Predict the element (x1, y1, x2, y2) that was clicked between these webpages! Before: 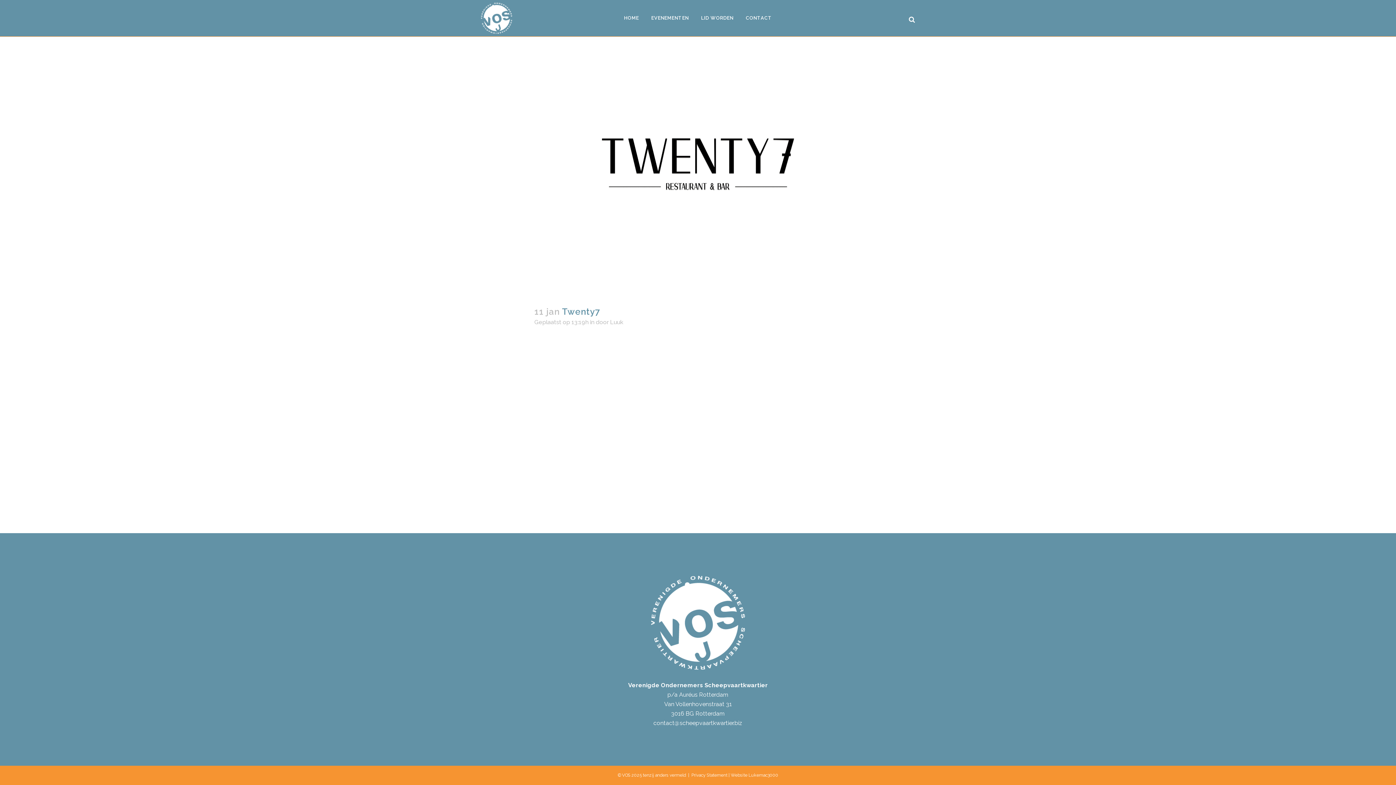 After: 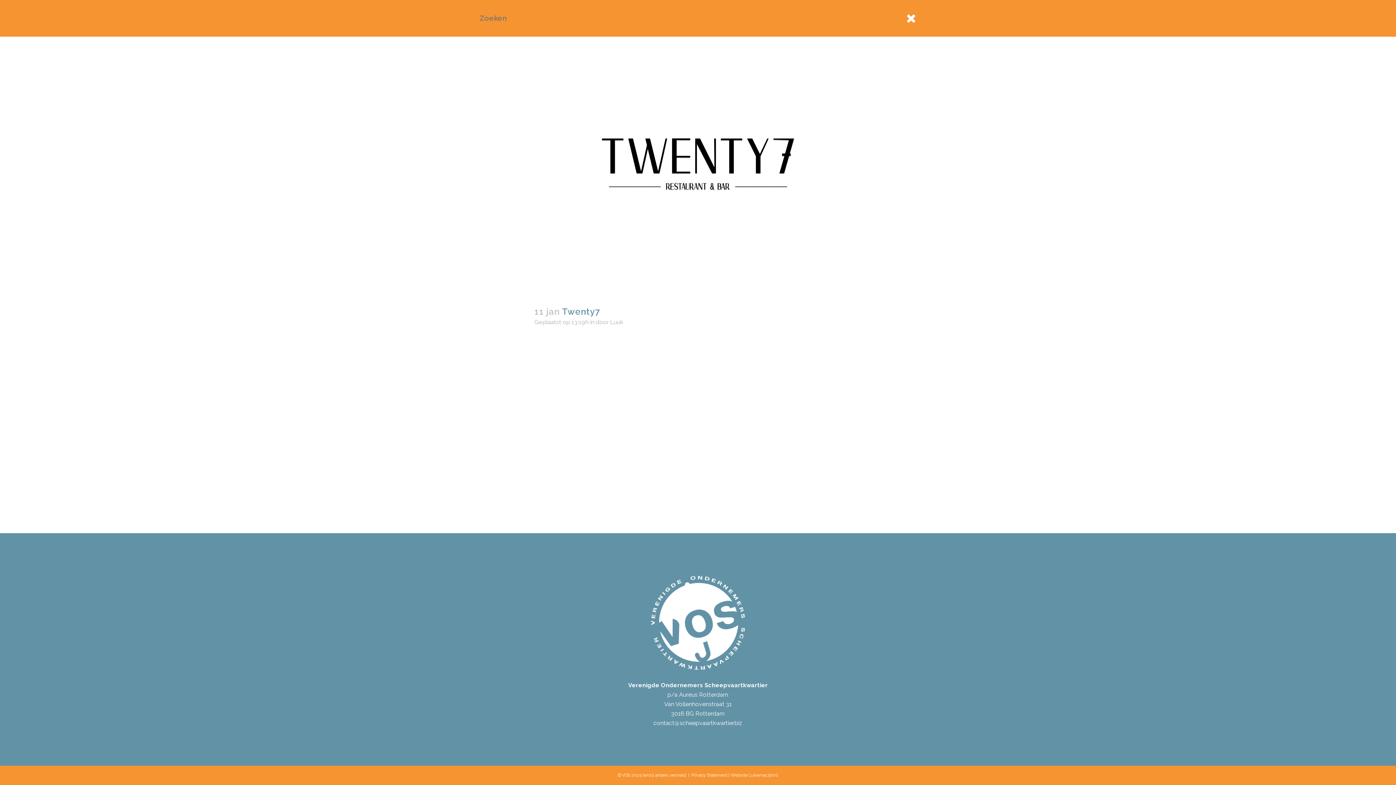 Action: bbox: (906, 14, 916, 22)